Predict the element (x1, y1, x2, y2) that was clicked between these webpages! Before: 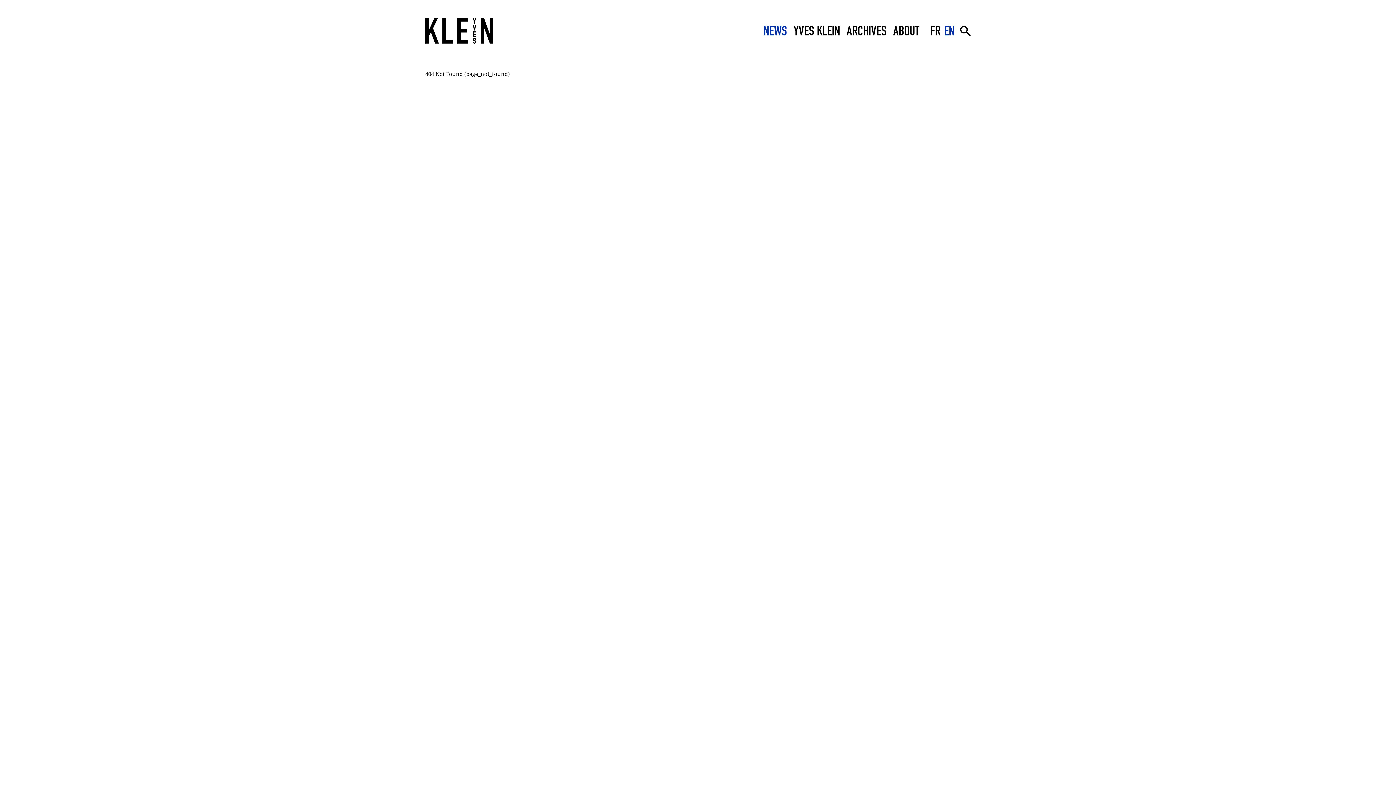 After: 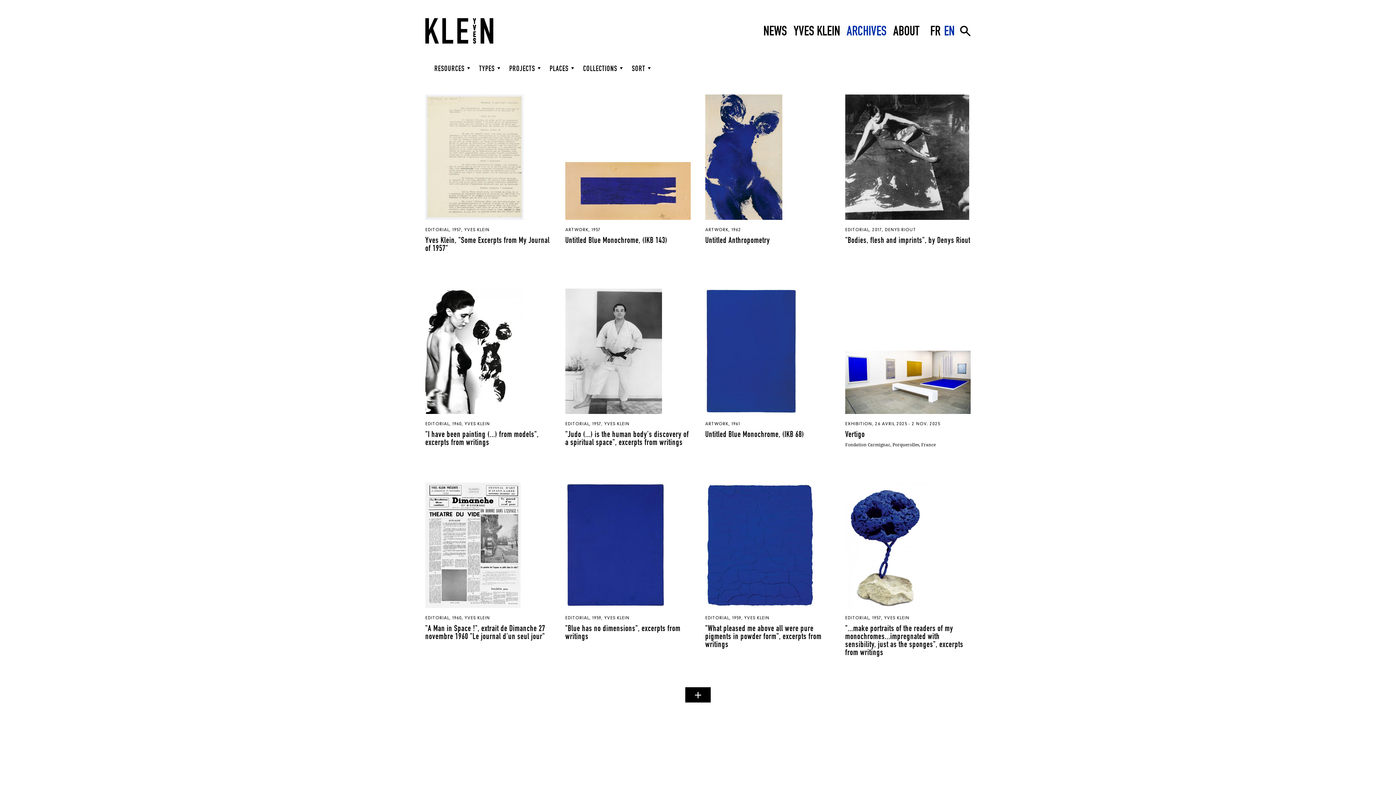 Action: label: ARCHIVES bbox: (846, 22, 886, 38)